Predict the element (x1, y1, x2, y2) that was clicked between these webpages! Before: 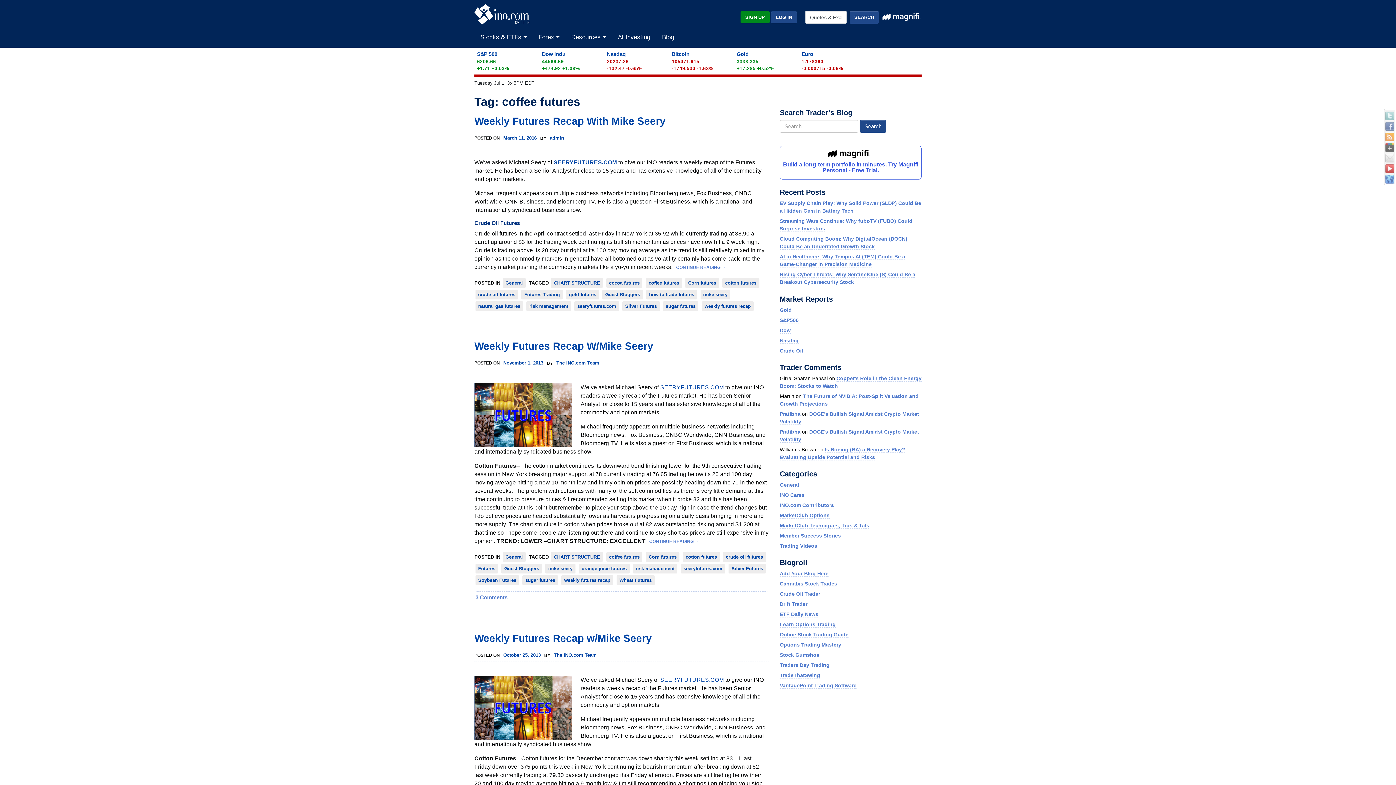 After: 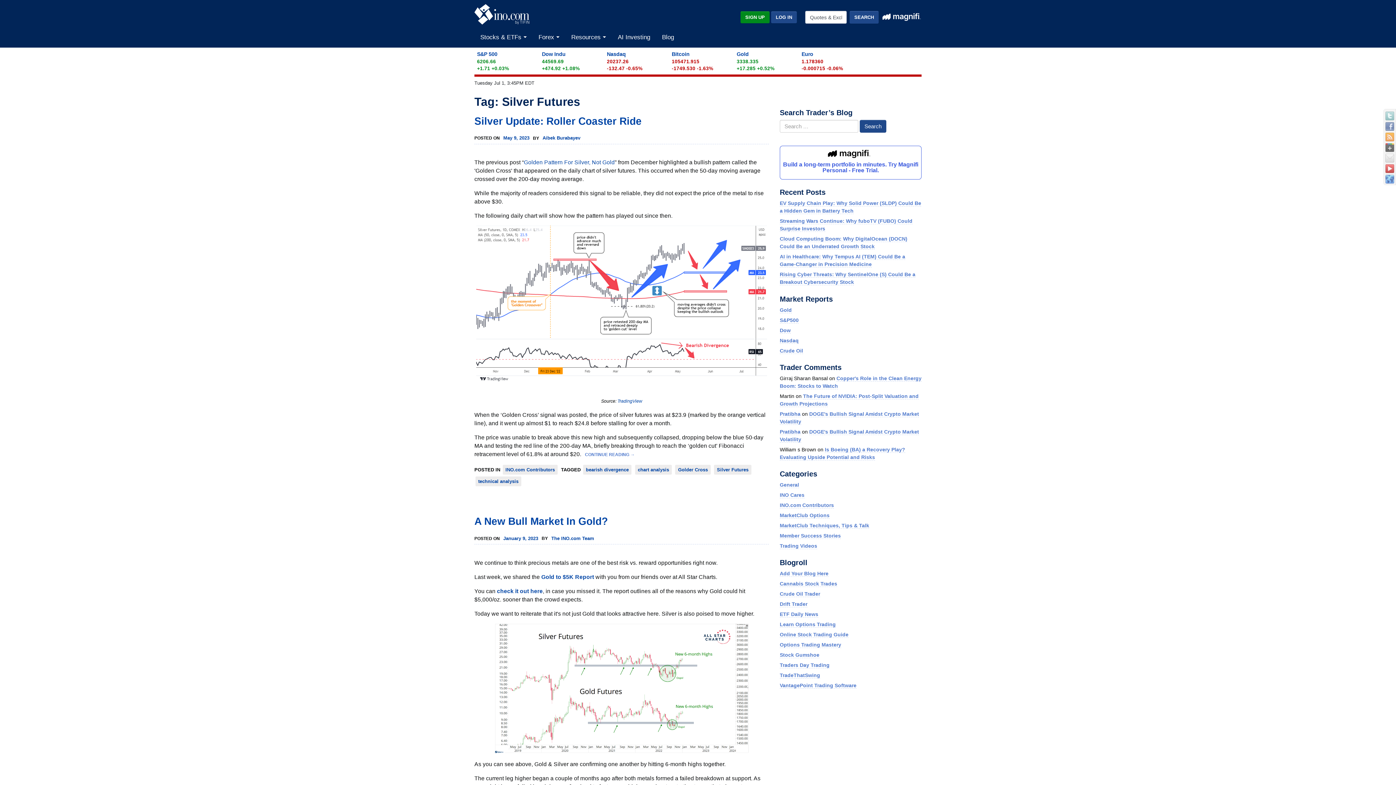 Action: label: Silver Futures bbox: (622, 301, 659, 311)